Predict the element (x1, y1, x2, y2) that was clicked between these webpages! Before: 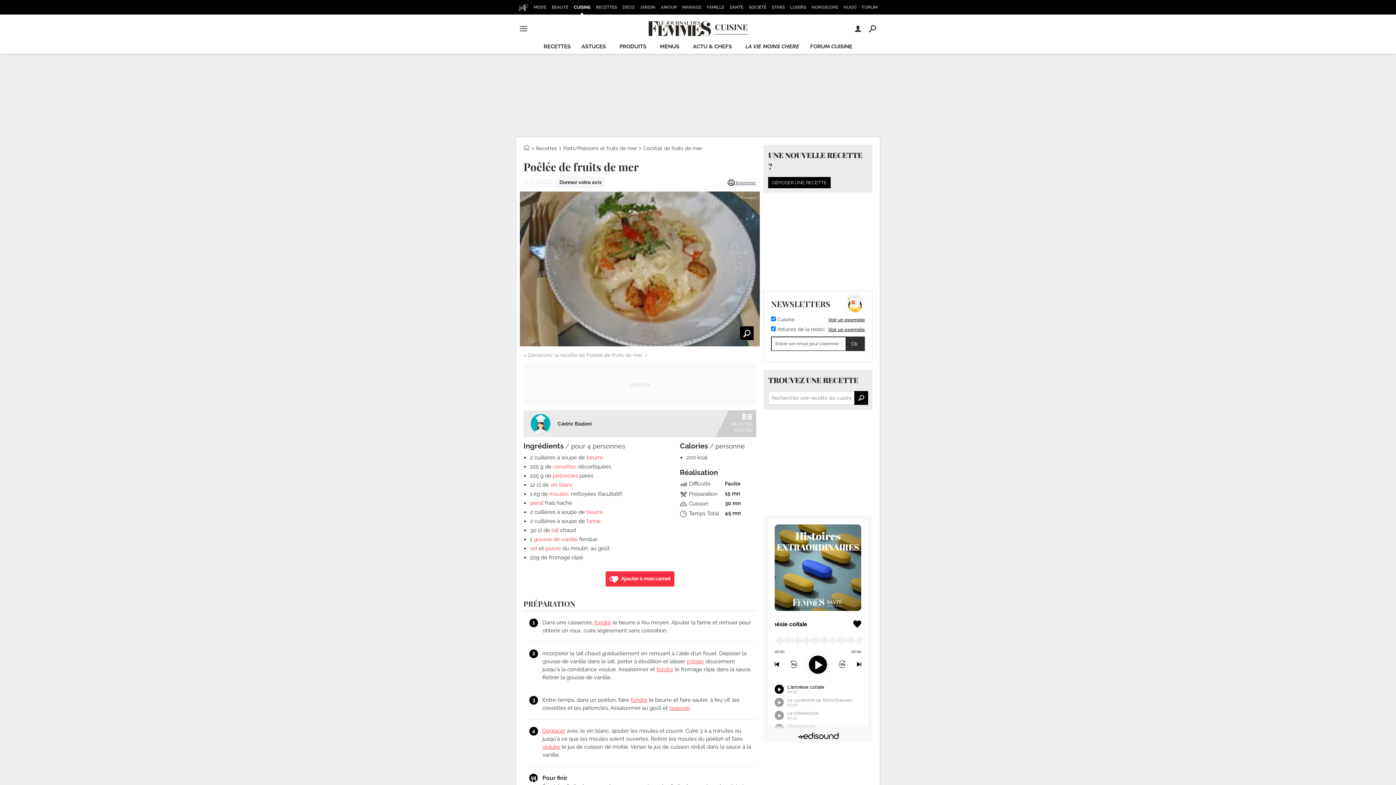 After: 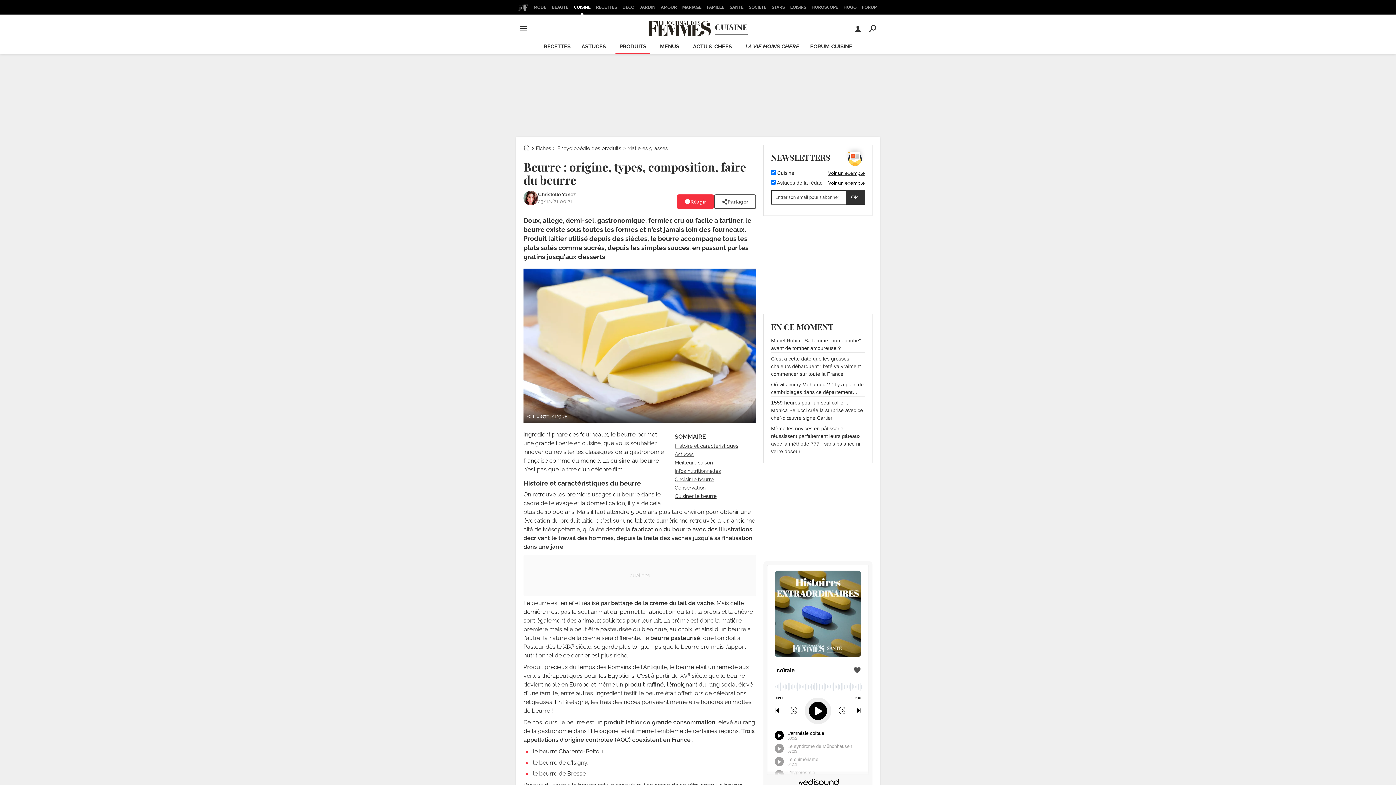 Action: label: beurre bbox: (586, 509, 603, 515)